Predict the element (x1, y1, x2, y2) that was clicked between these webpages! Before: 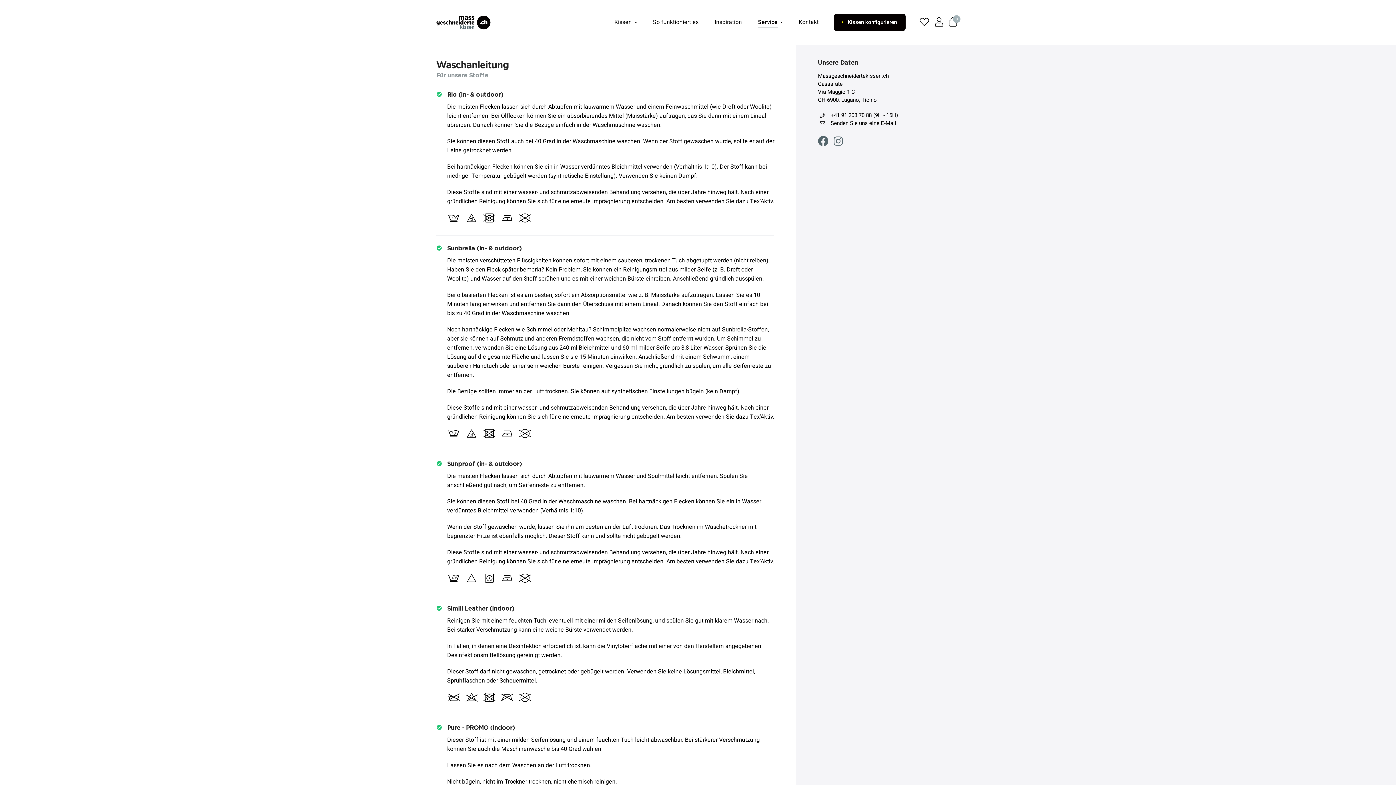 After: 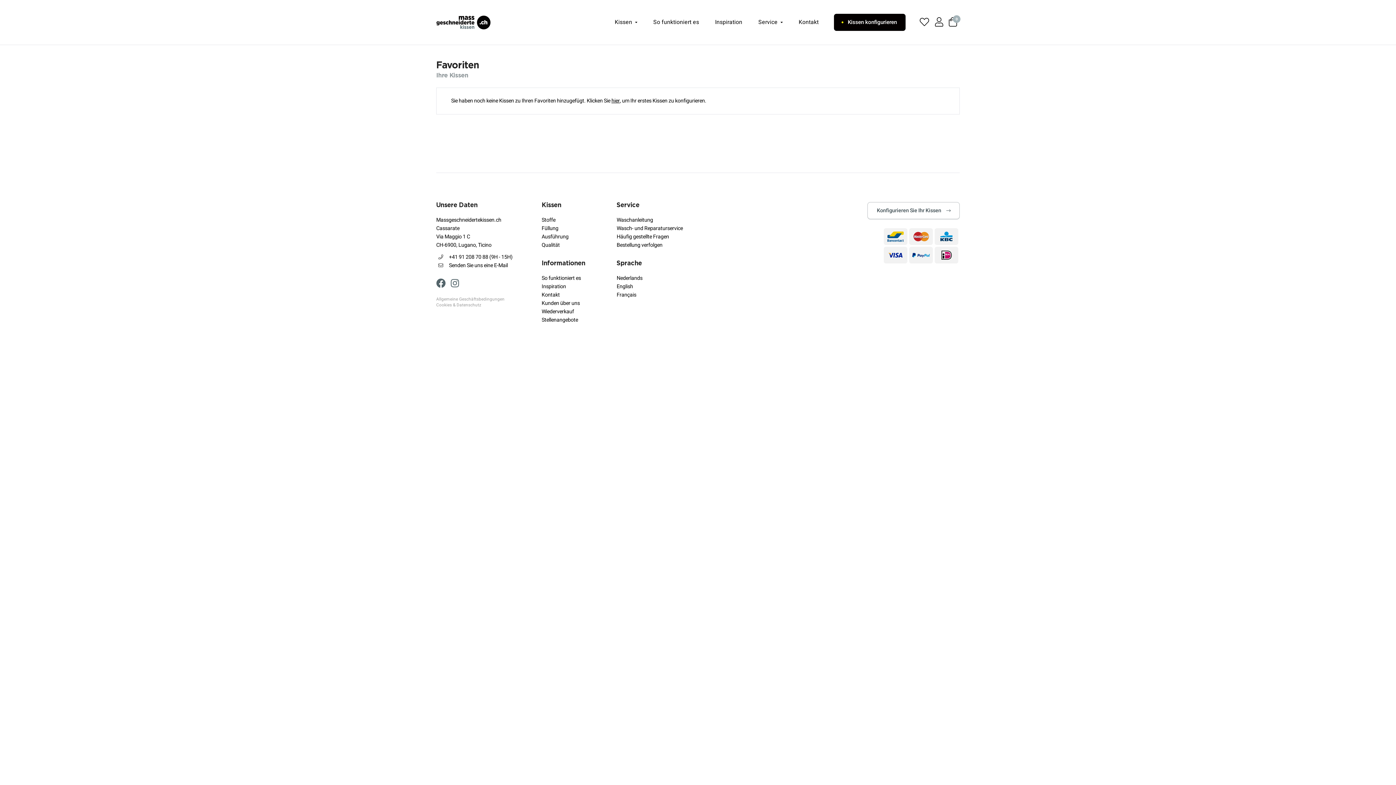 Action: bbox: (917, 14, 932, 30)